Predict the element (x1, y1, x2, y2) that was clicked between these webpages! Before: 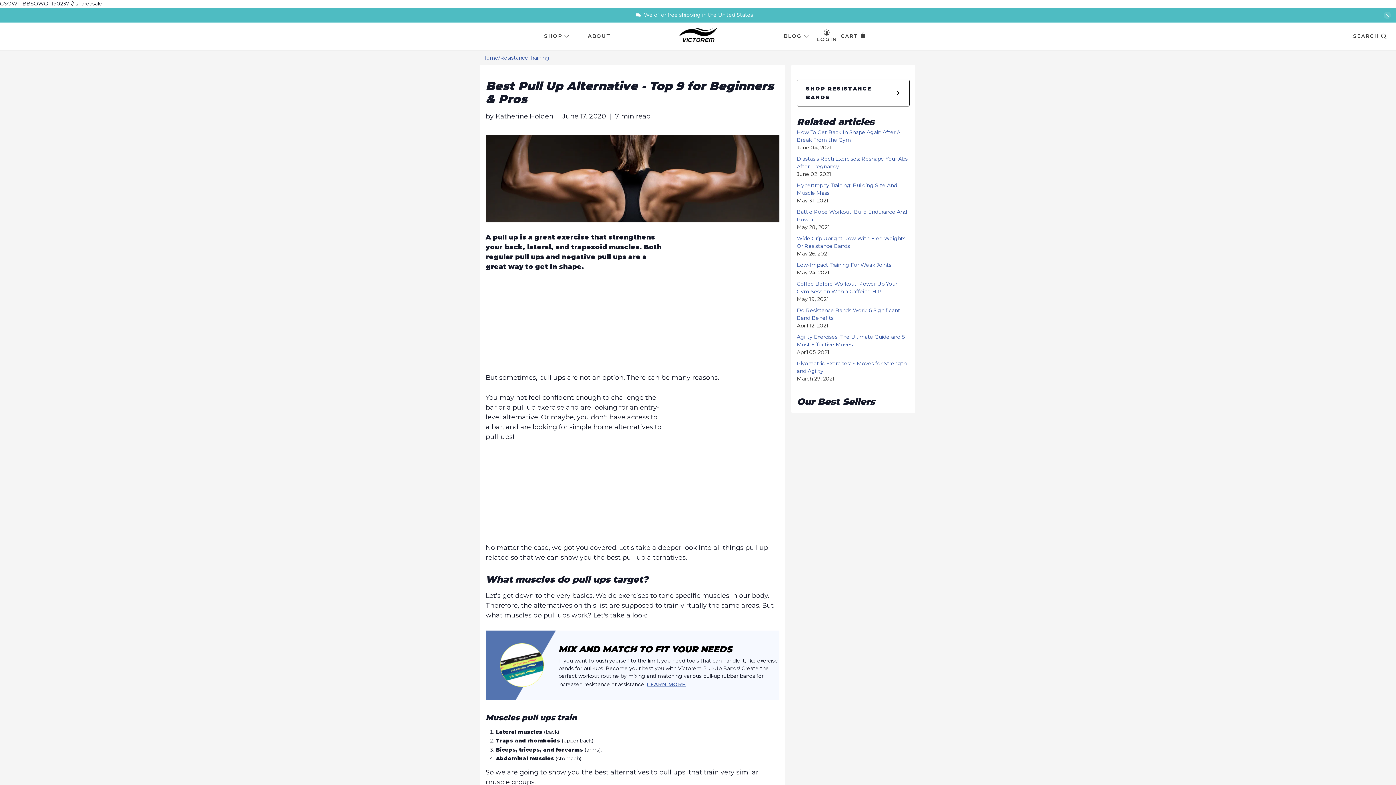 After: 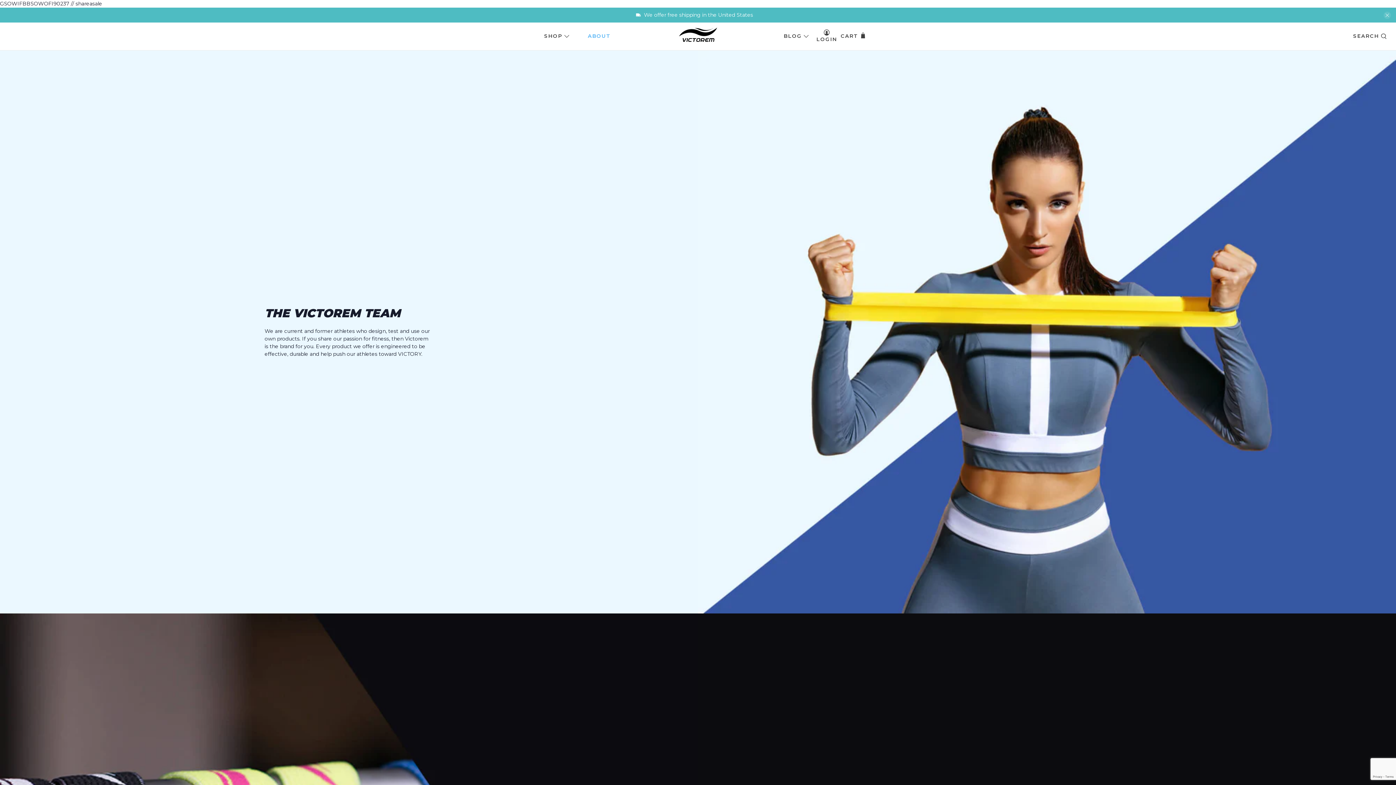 Action: bbox: (575, 27, 623, 45) label: ABOUT